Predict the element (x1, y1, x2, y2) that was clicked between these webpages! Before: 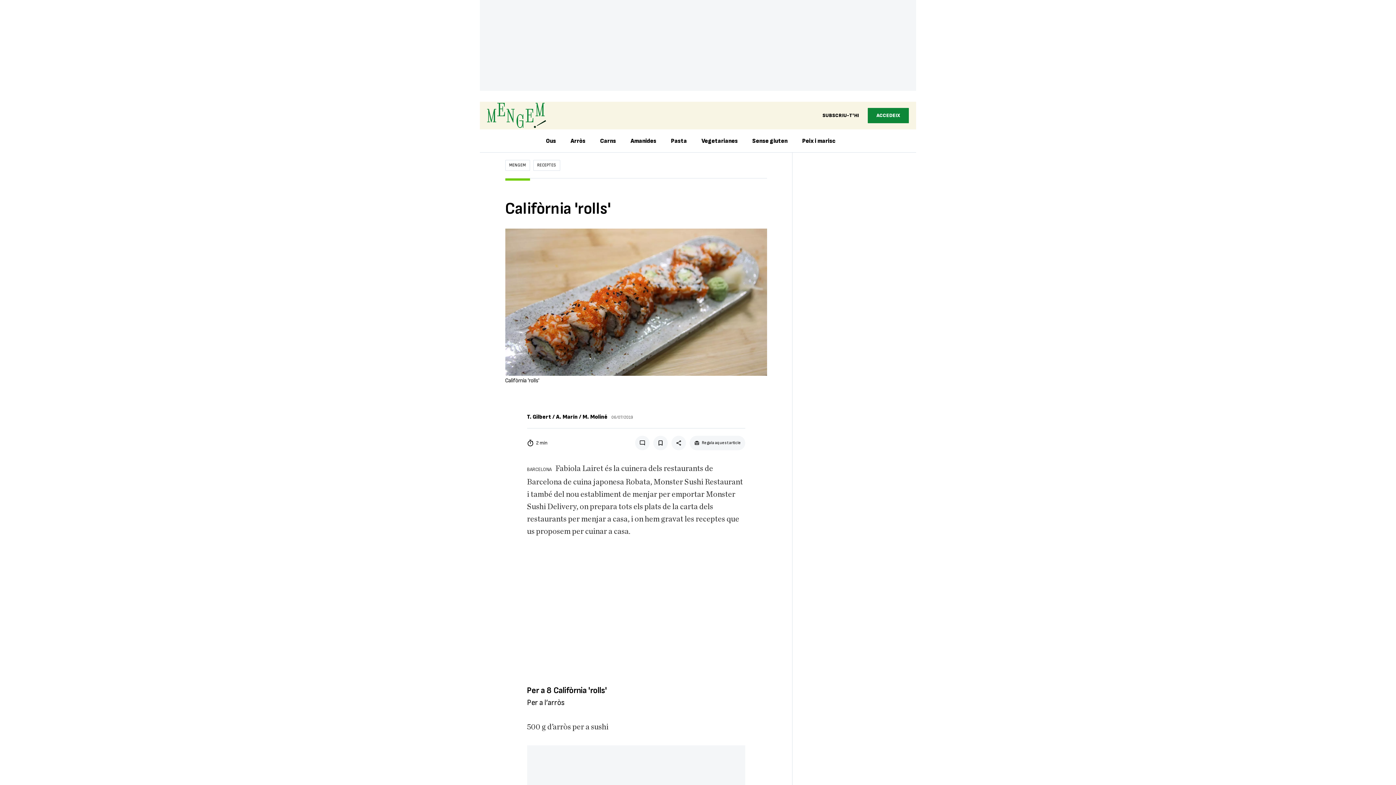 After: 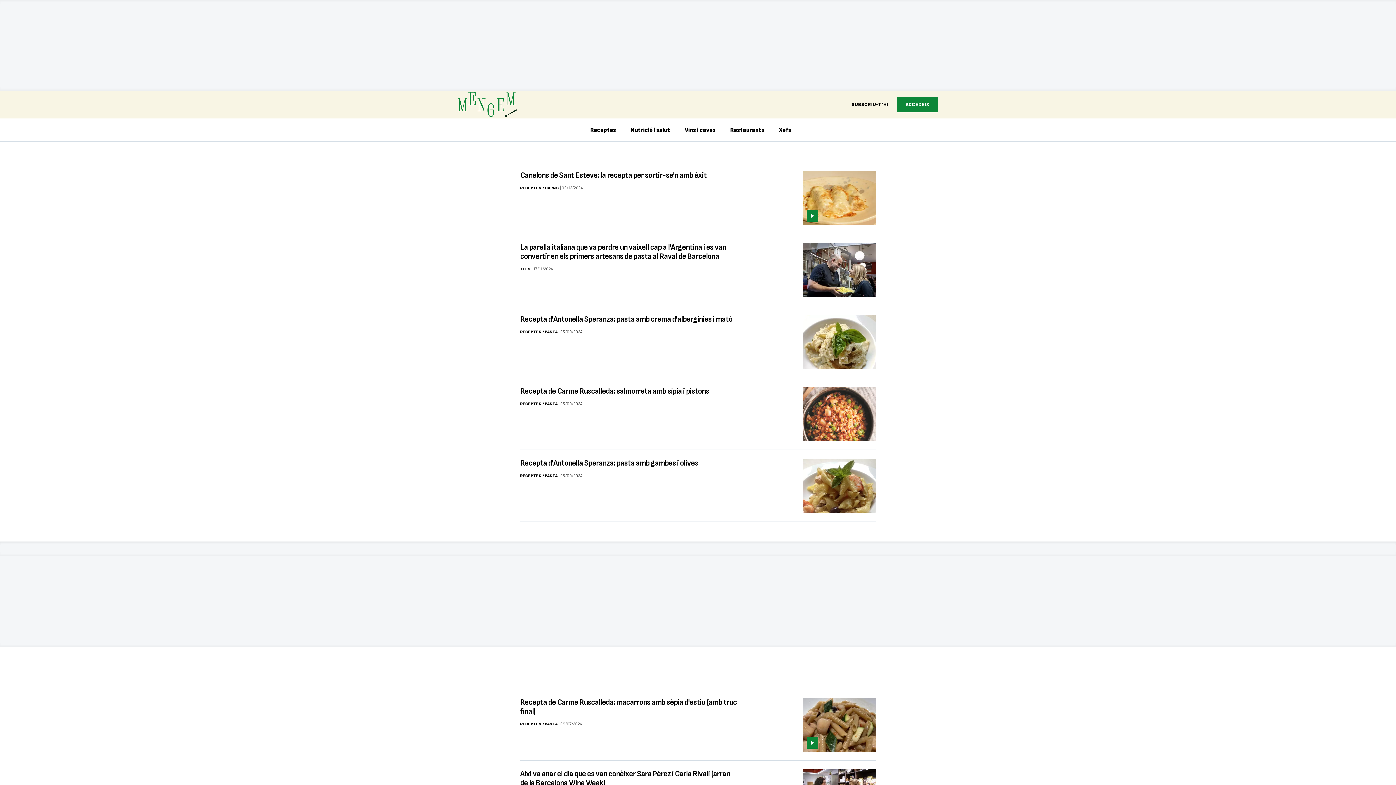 Action: bbox: (671, 137, 687, 144) label: Pasta